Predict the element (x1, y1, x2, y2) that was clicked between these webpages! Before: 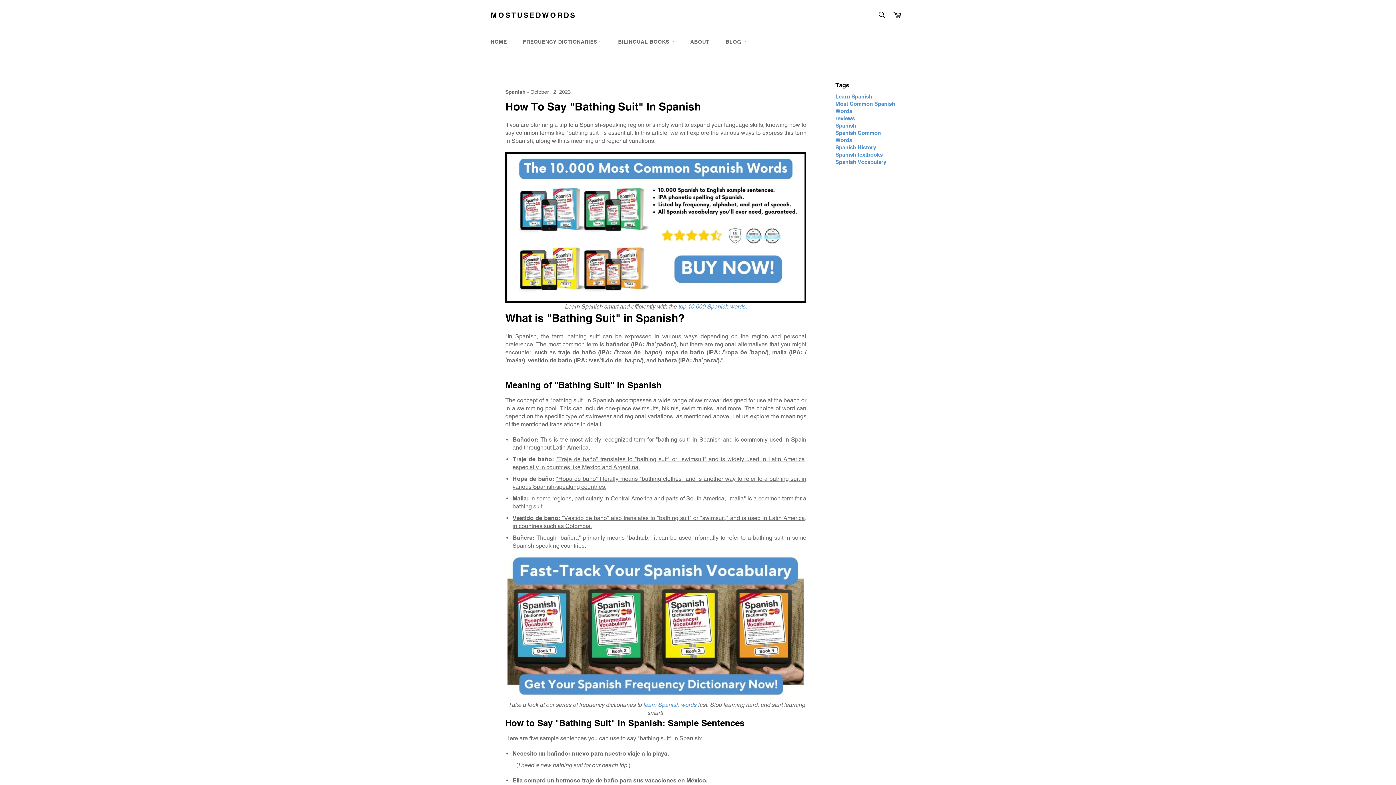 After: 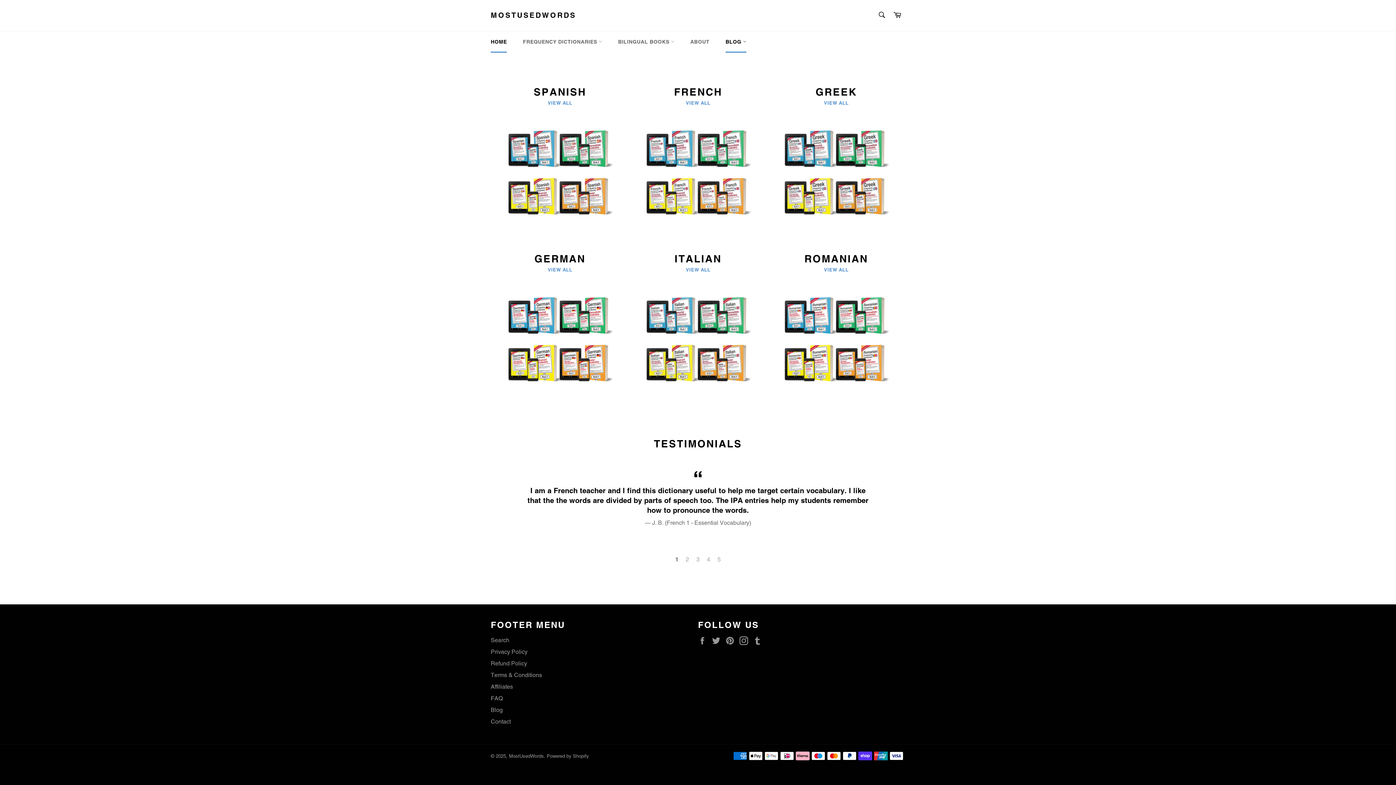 Action: bbox: (490, 10, 576, 20) label: MOSTUSEDWORDS